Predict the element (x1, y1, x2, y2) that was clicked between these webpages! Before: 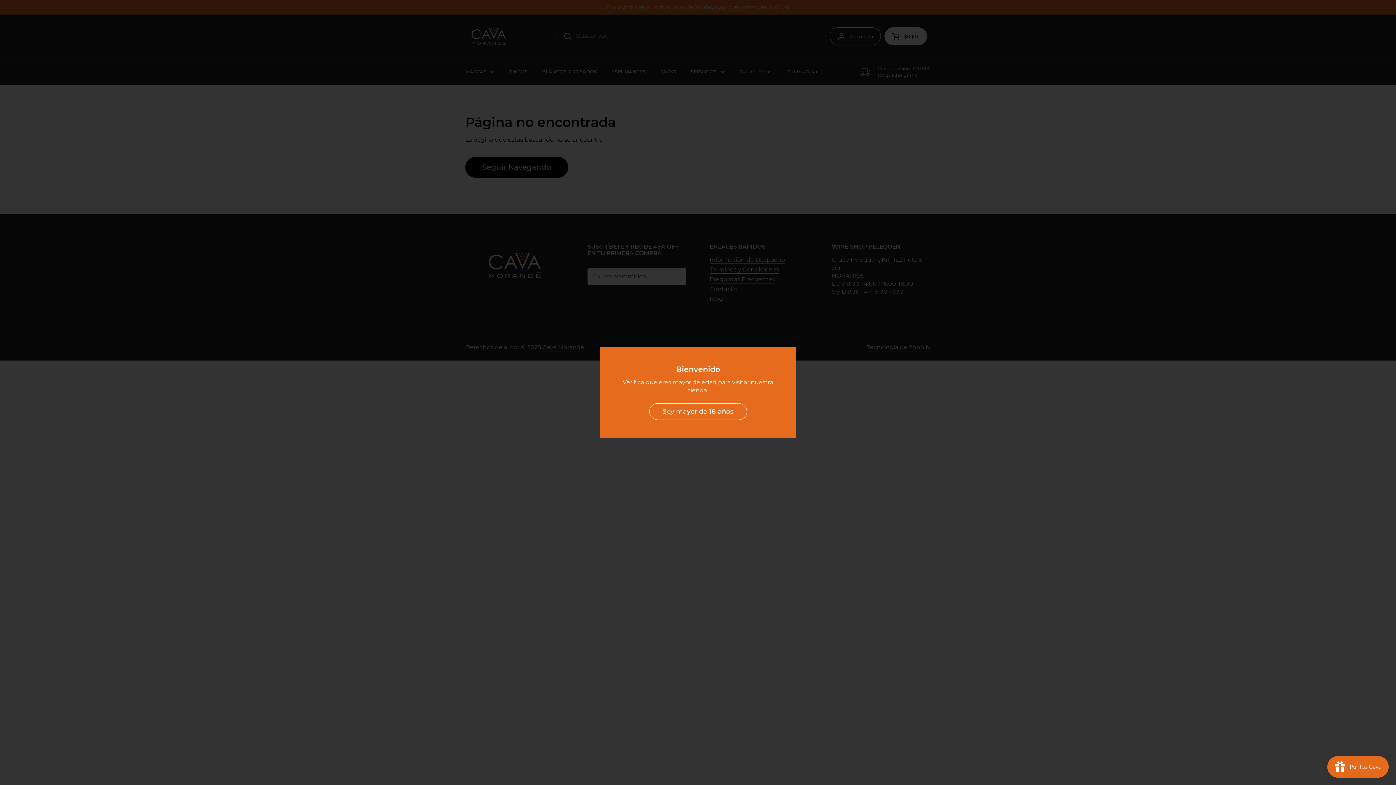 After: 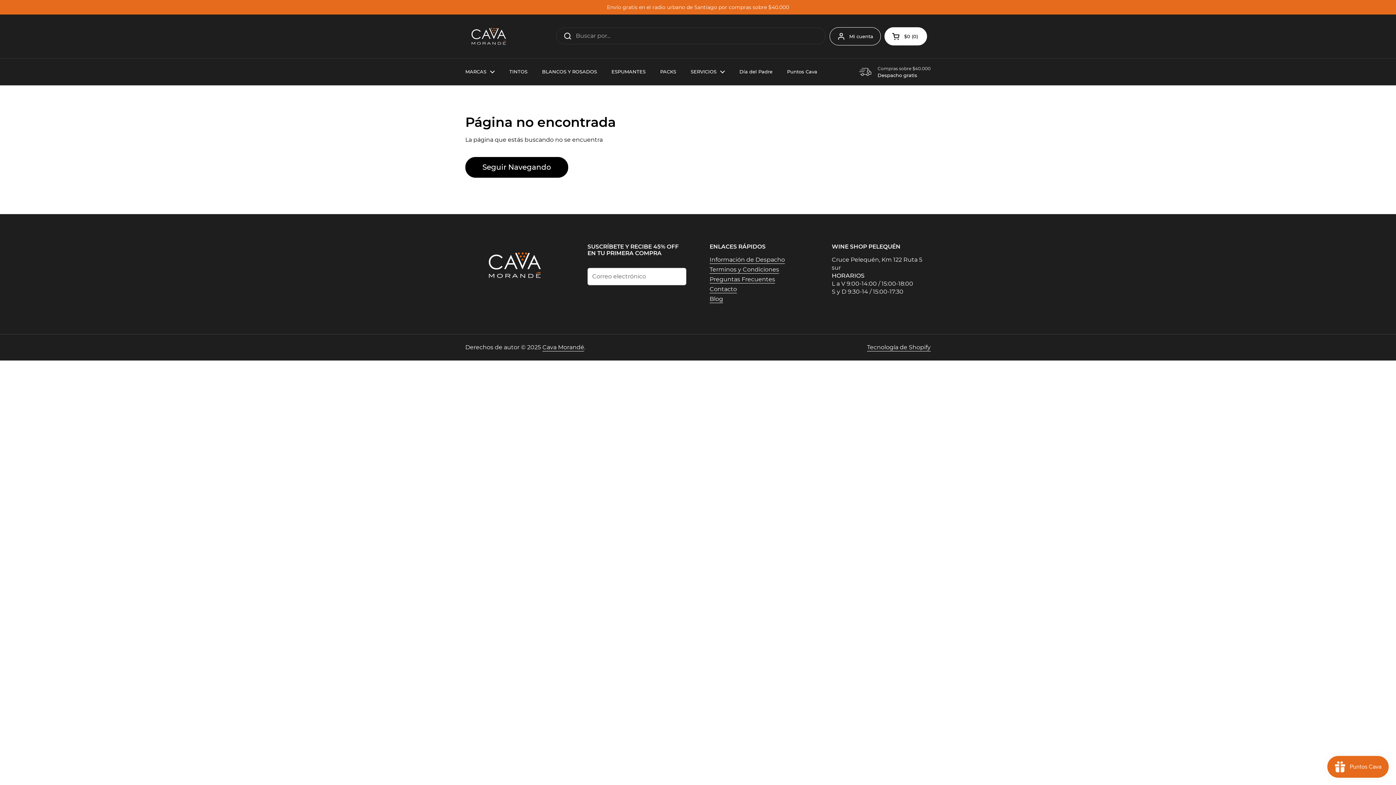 Action: bbox: (649, 403, 747, 420) label: Soy mayor de 18 años